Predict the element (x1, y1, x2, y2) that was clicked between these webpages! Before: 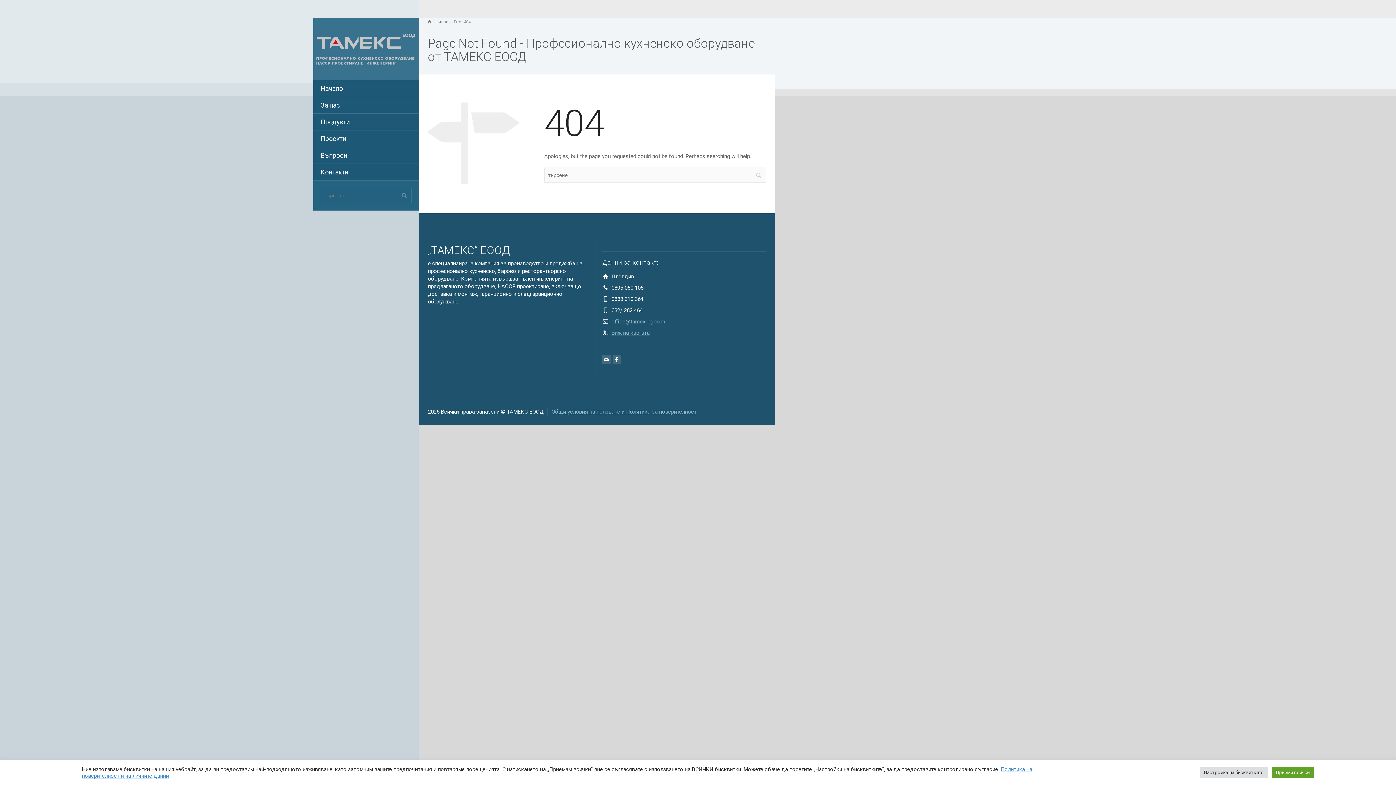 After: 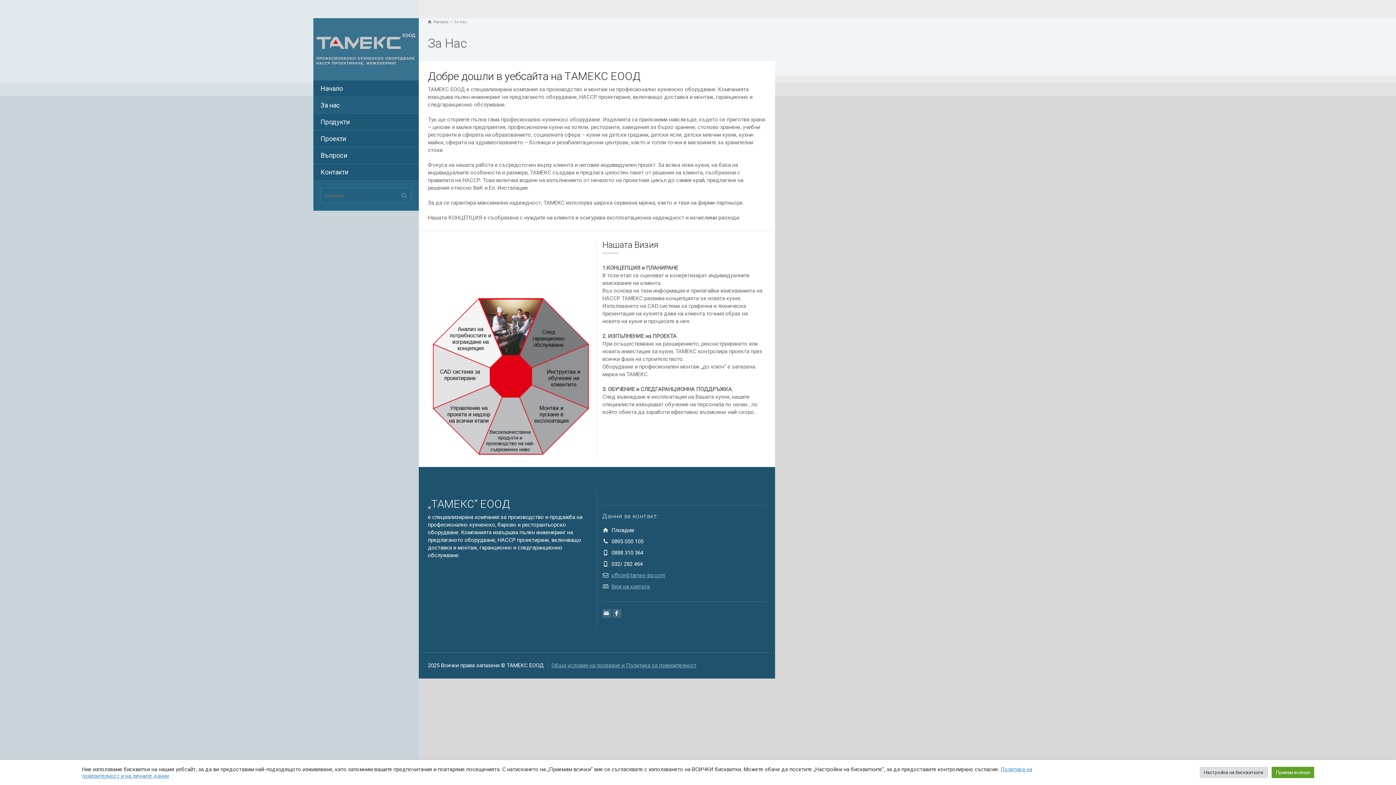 Action: label: За нас bbox: (313, 97, 418, 113)